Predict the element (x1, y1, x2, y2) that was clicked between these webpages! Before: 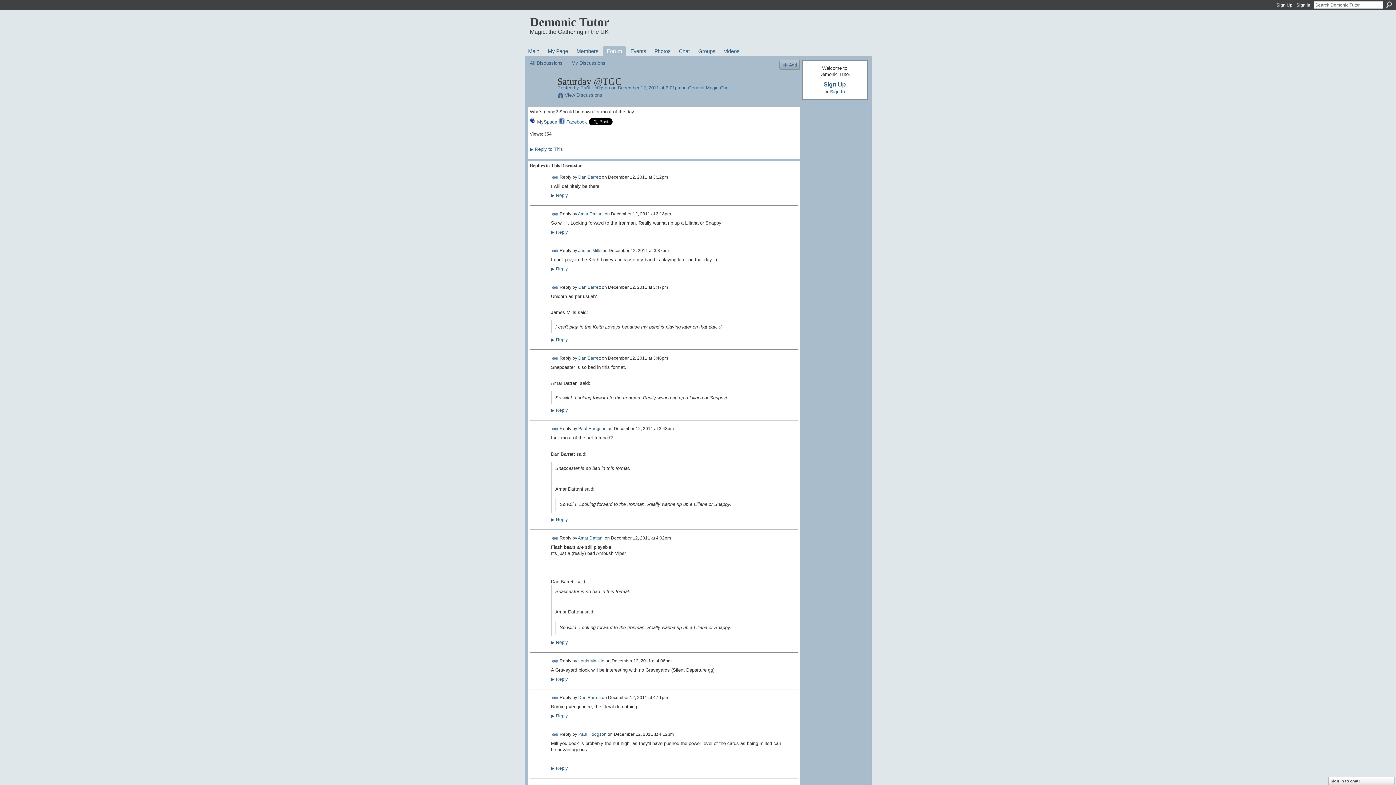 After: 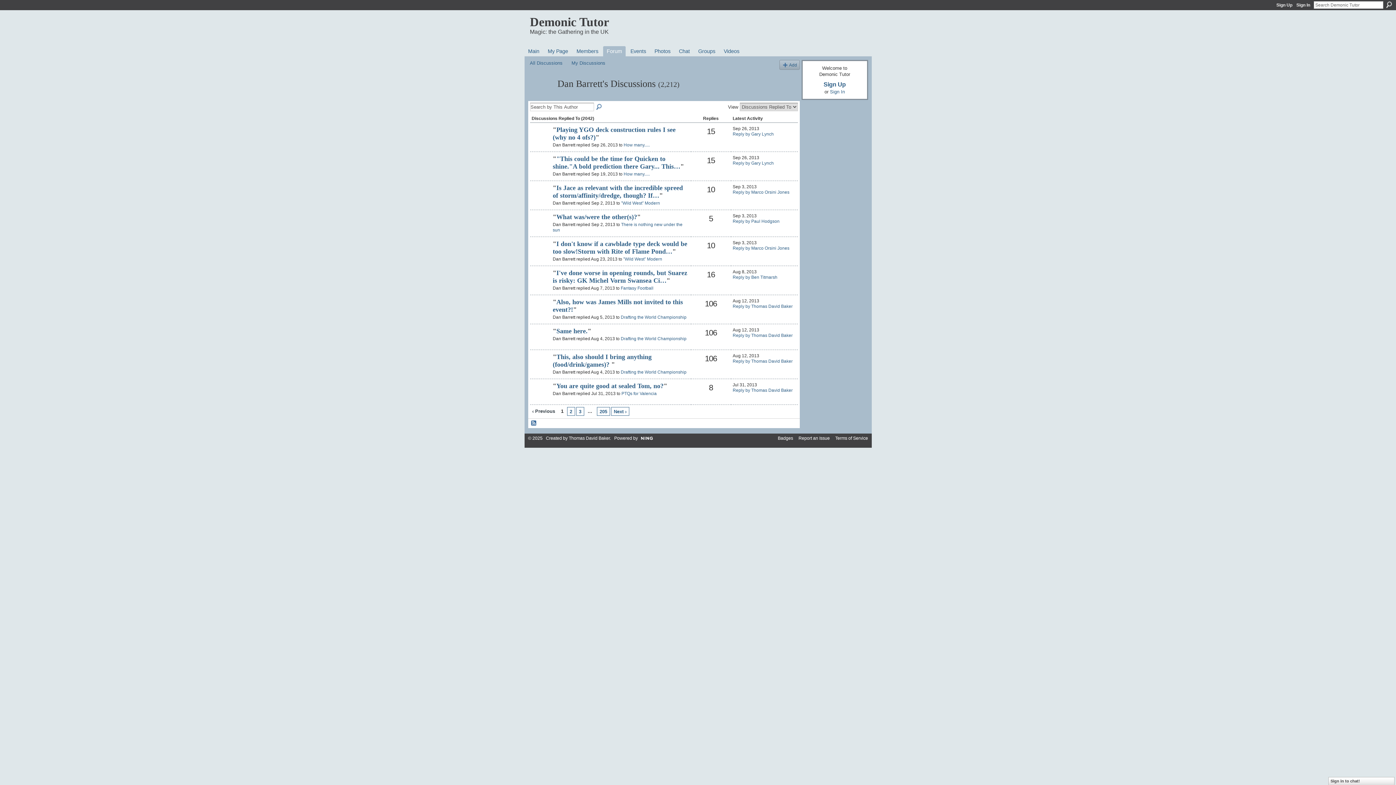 Action: bbox: (578, 174, 600, 179) label: Dan Barrett